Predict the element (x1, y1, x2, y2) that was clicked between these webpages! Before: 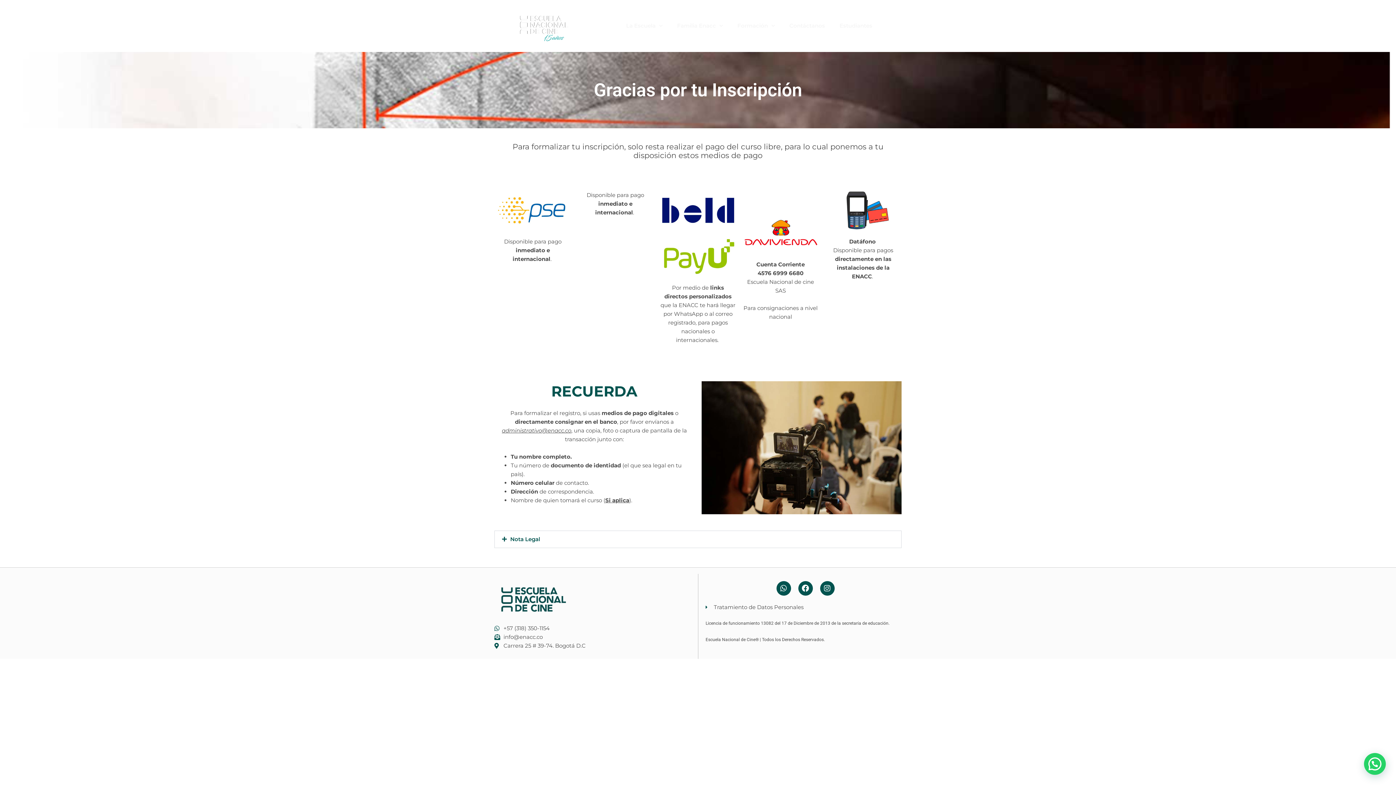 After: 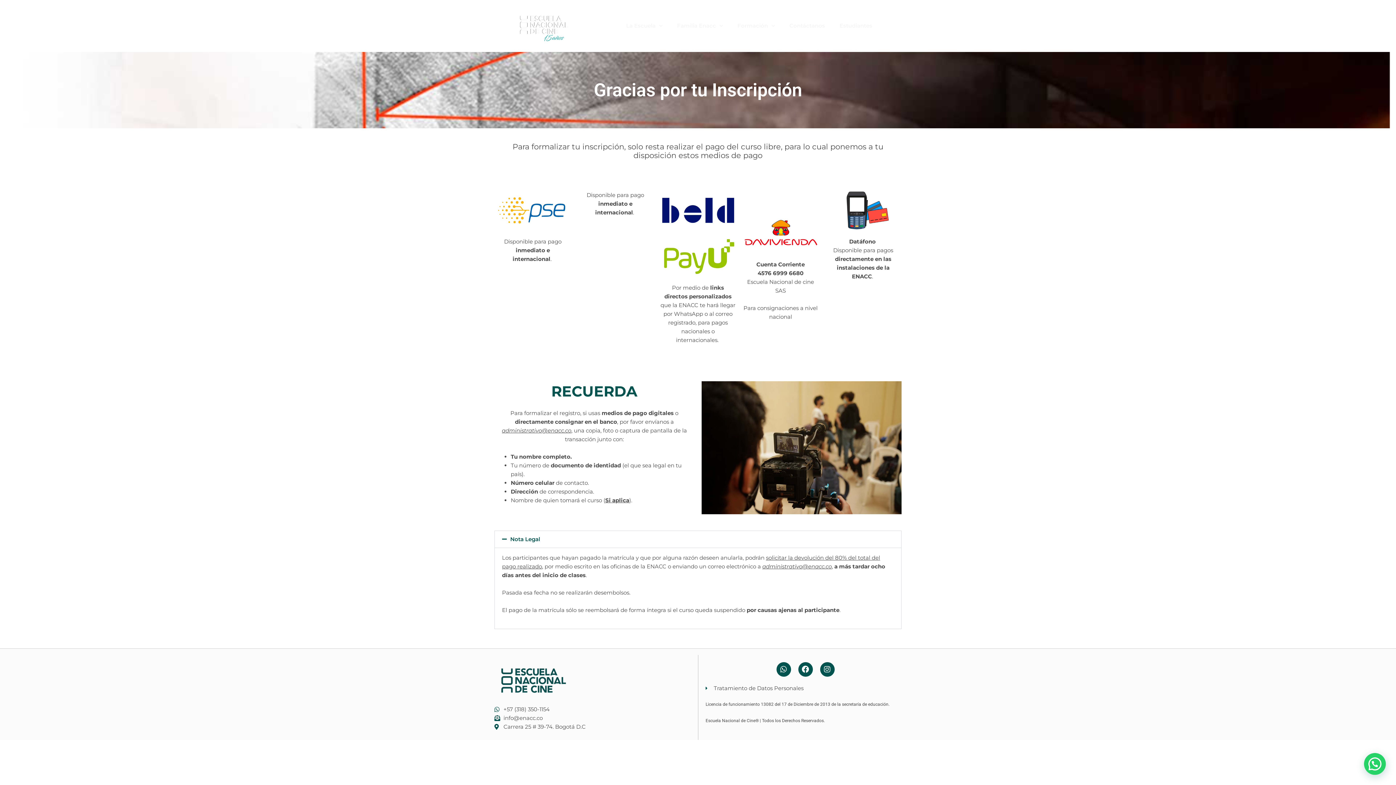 Action: bbox: (510, 536, 540, 543) label: Nota Legal